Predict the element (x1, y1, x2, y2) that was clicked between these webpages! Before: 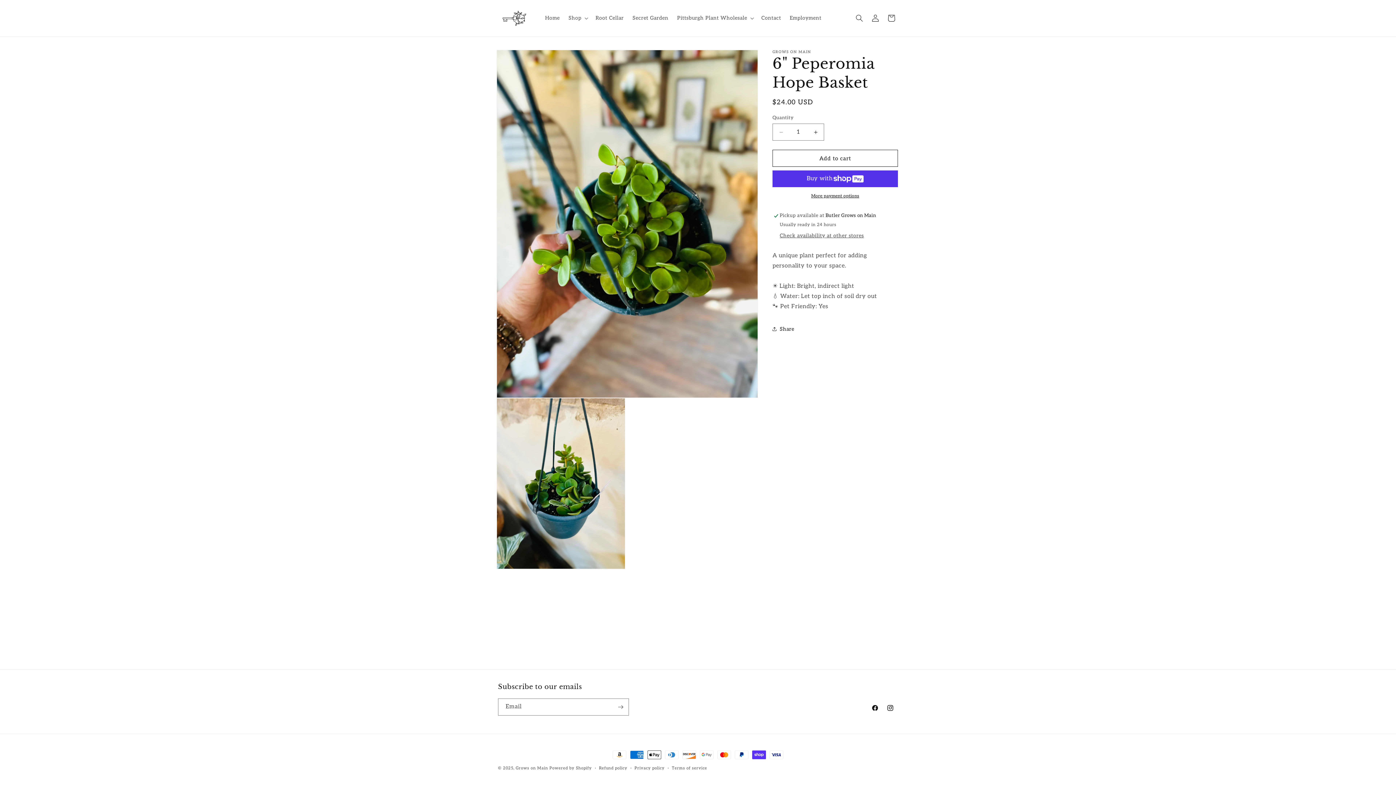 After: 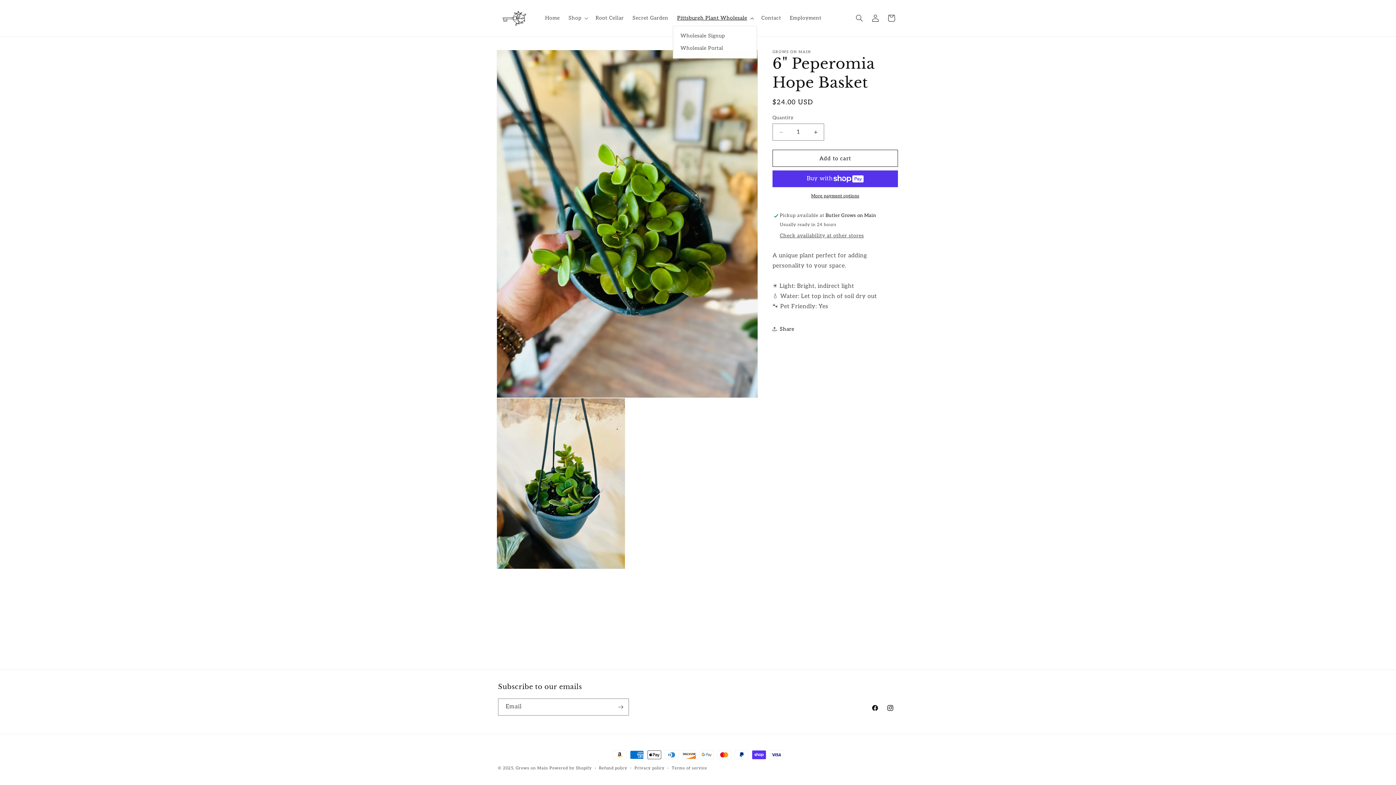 Action: label: Pittsburgh Plant Wholesale bbox: (672, 10, 757, 25)